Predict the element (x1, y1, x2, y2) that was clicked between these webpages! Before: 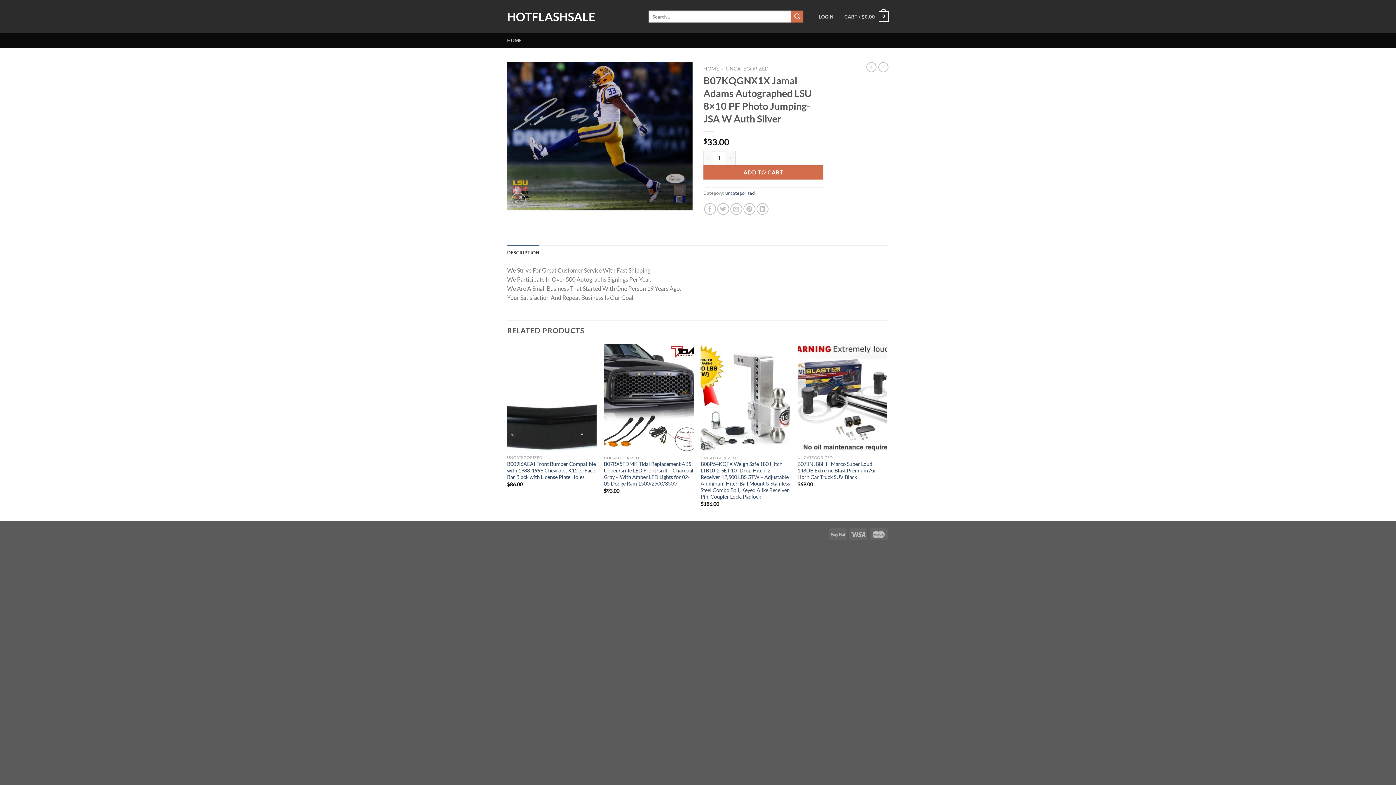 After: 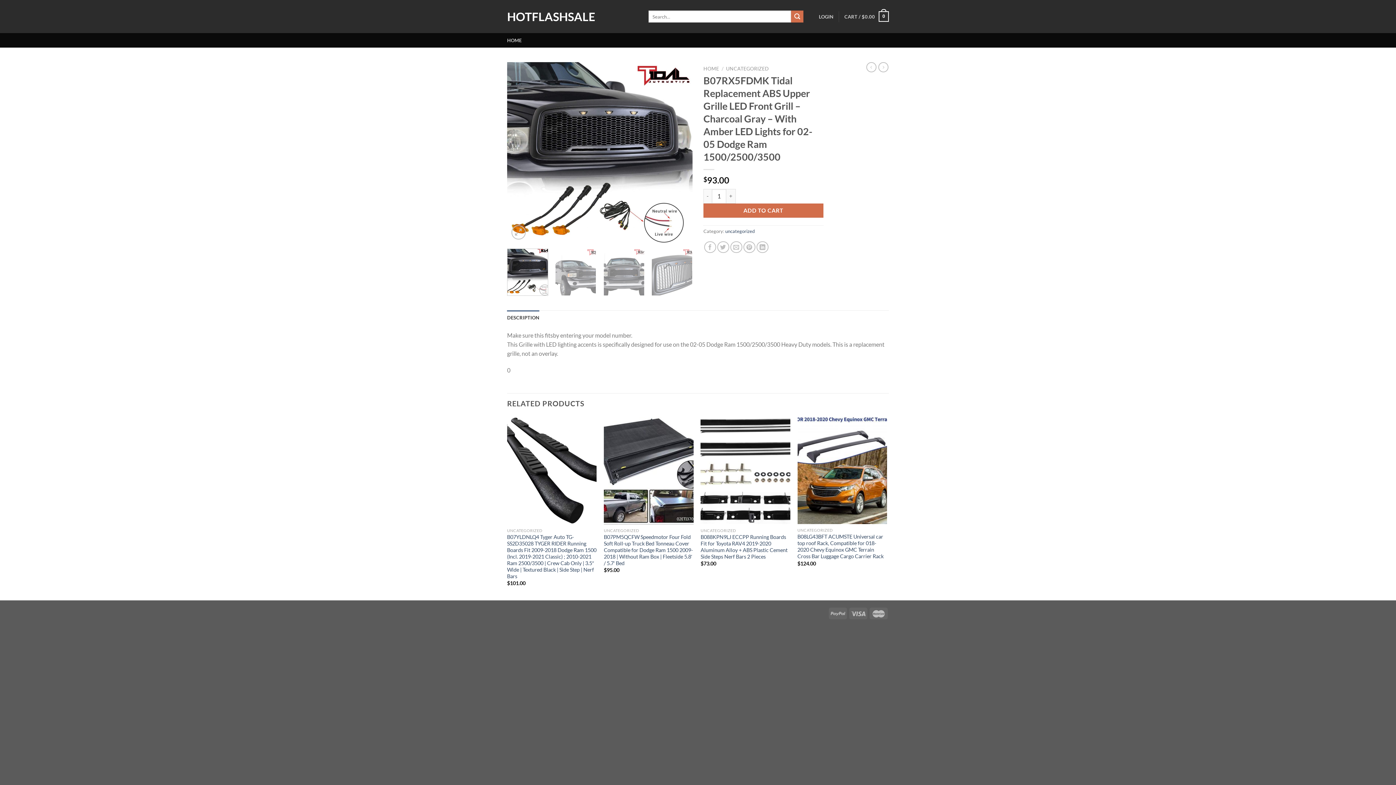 Action: label: B07RX5FDMK Tidal Replacement ABS Upper Grille LED Front Grill – Charcoal Gray – With Amber LED Lights for 02-05 Dodge Ram 1500/2500/3500 bbox: (604, 461, 693, 487)